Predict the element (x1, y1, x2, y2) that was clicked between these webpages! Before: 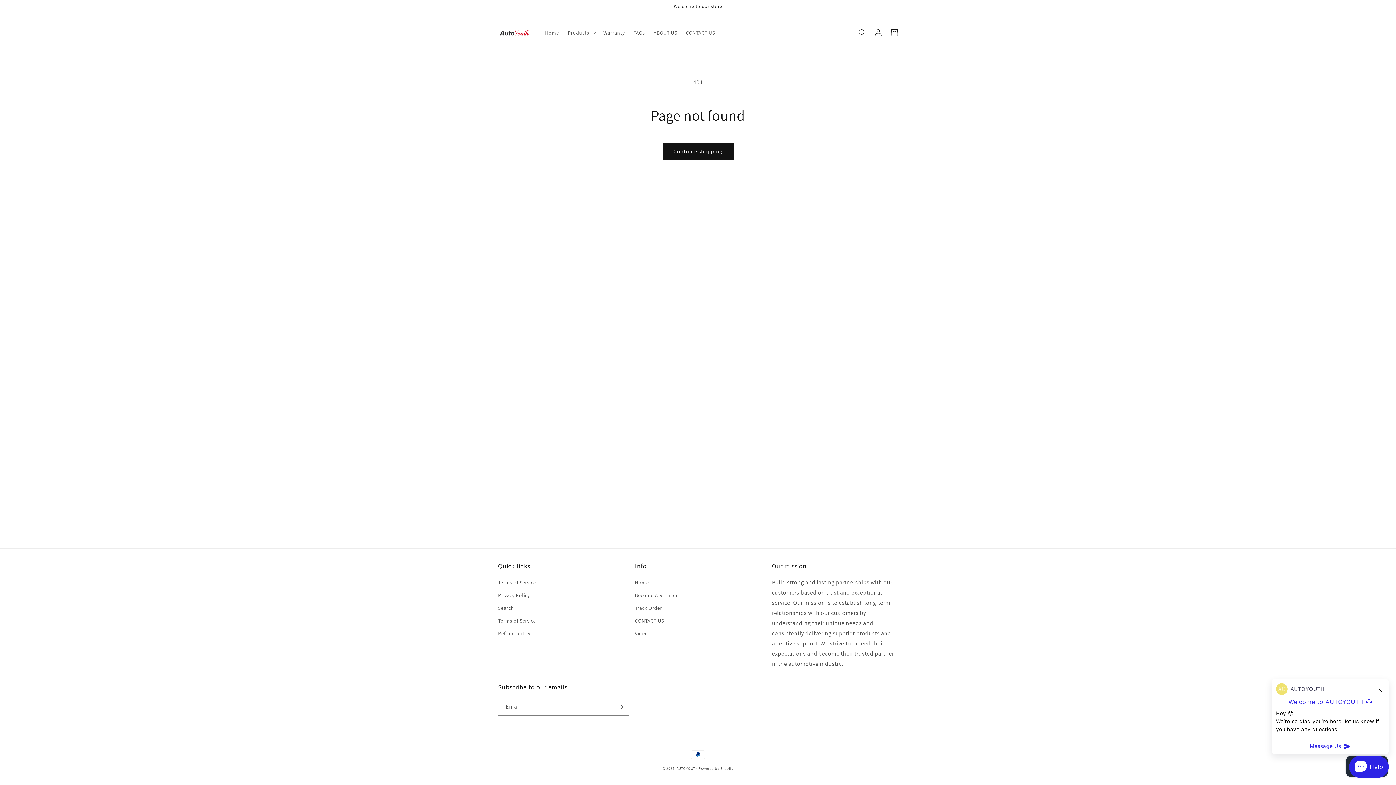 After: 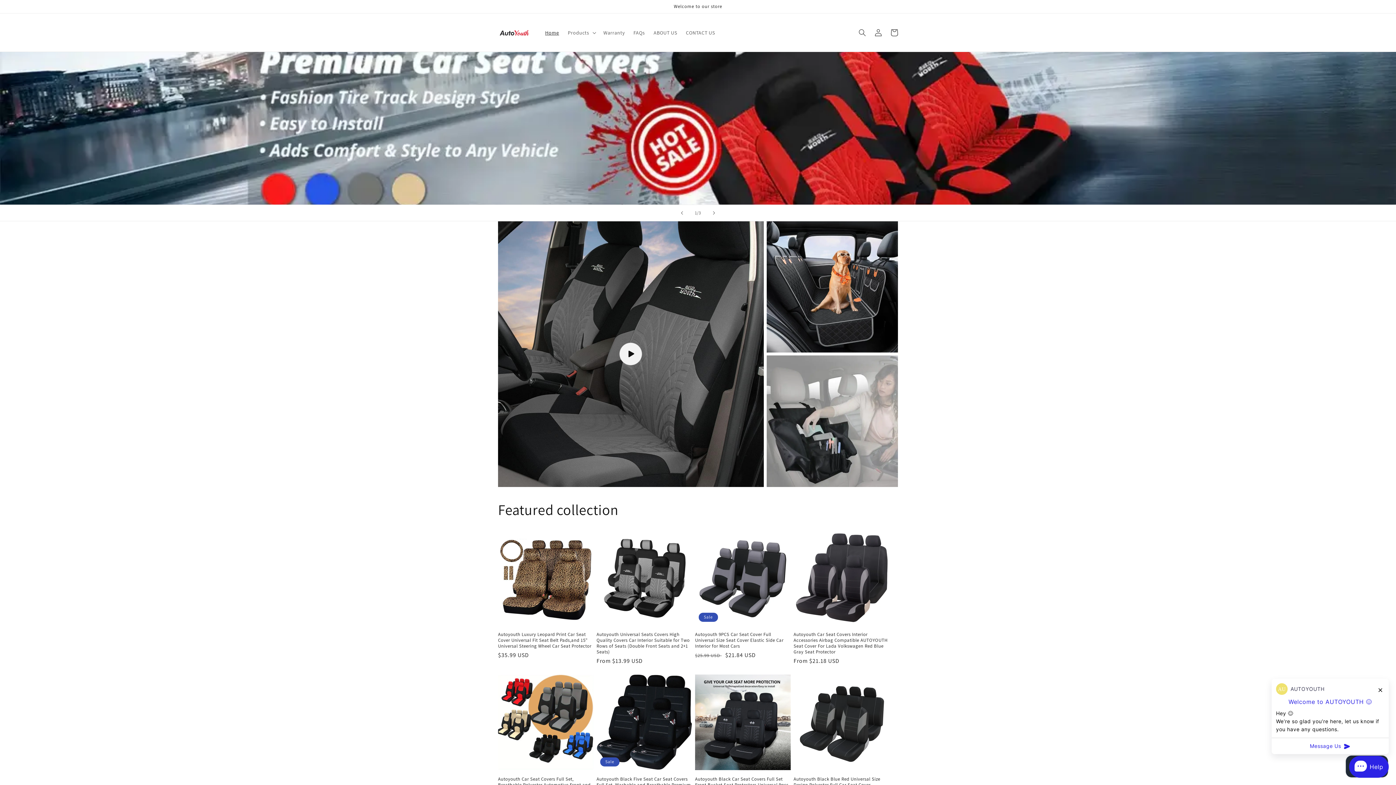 Action: bbox: (495, 13, 533, 51)